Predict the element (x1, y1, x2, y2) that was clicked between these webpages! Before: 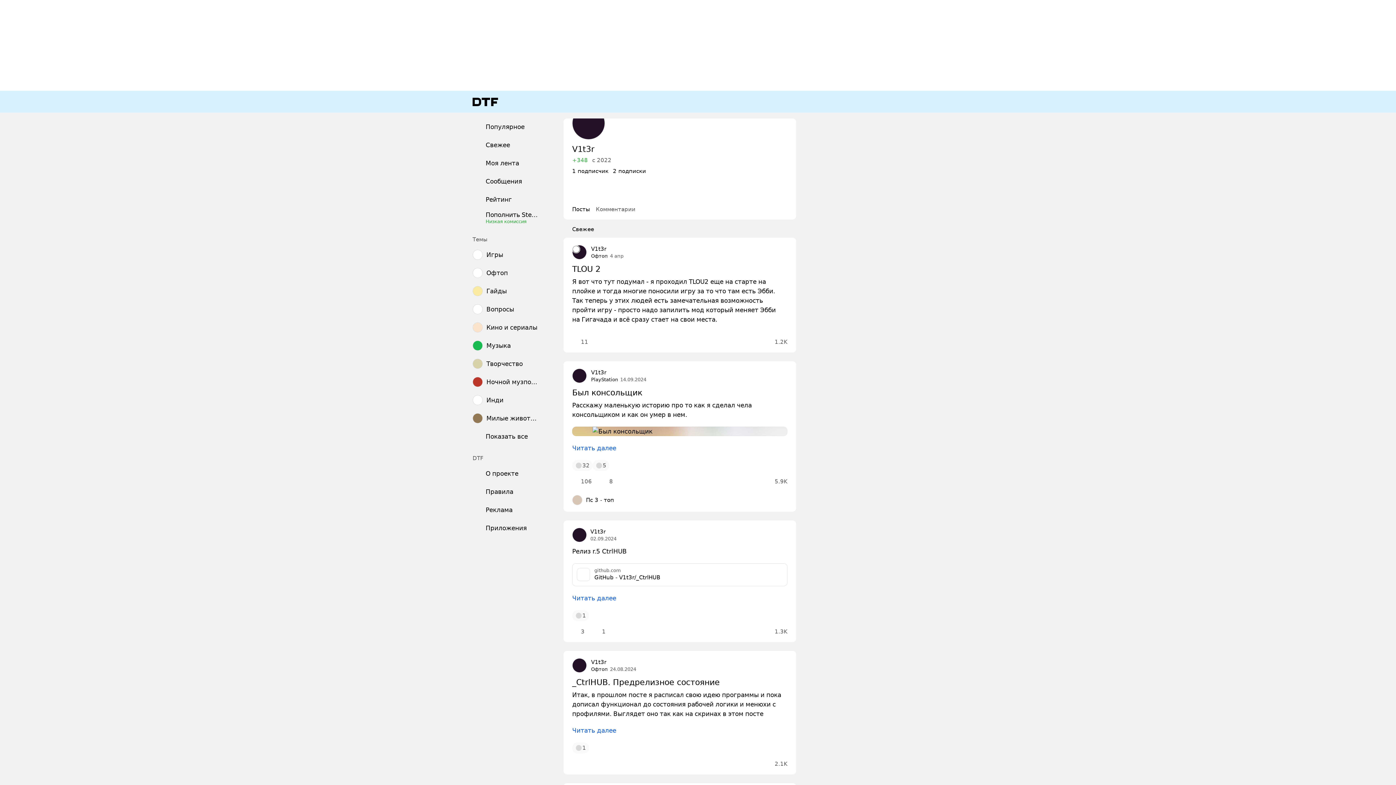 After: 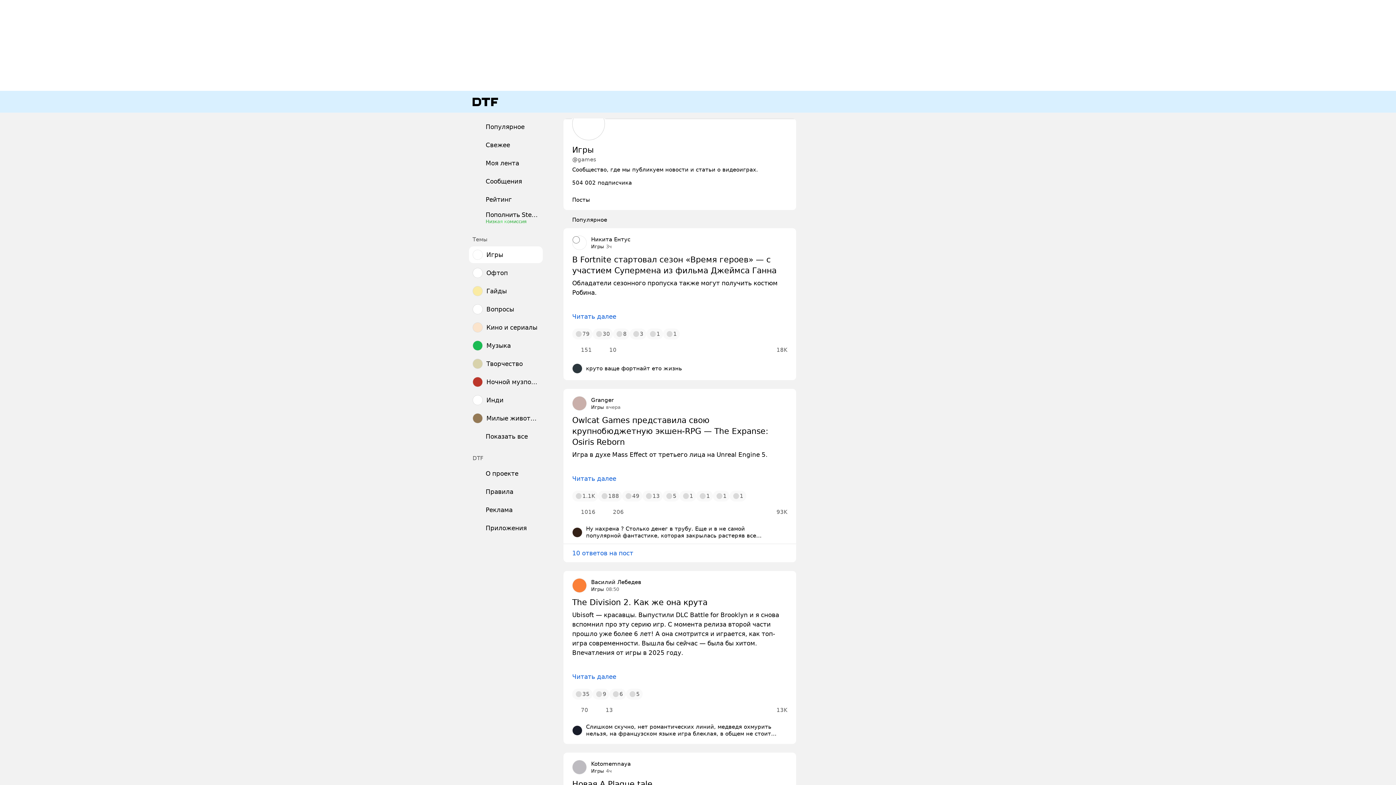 Action: label: Игры bbox: (469, 246, 542, 263)